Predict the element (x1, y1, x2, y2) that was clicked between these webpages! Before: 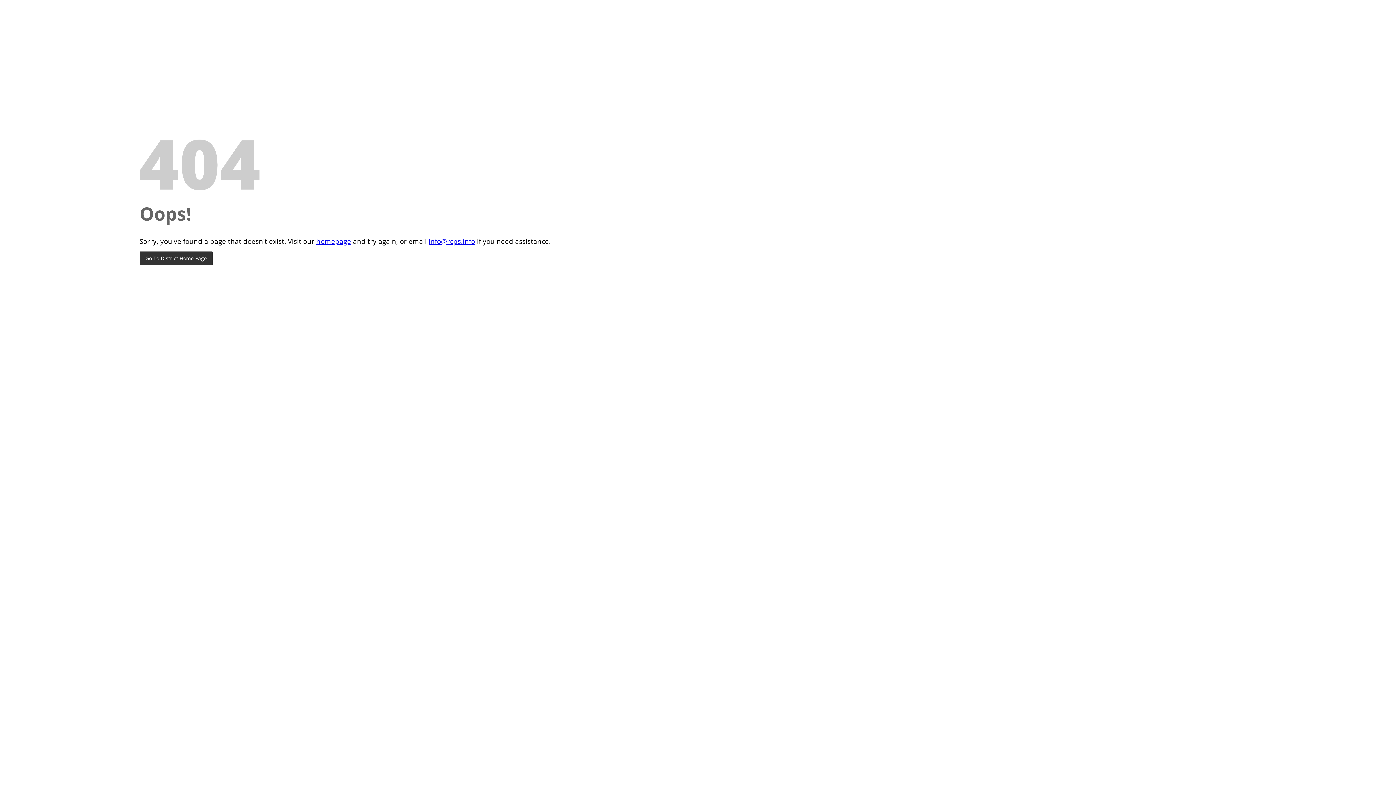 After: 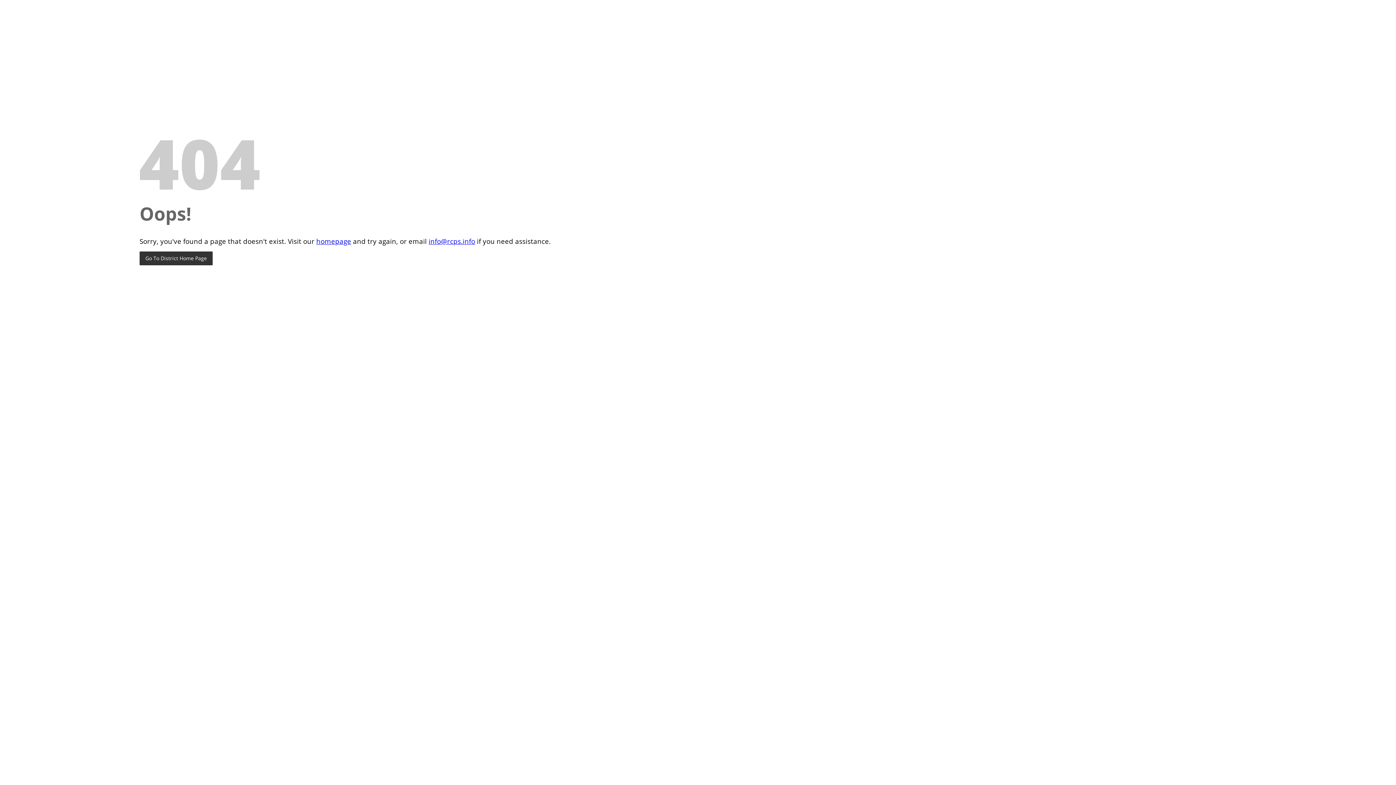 Action: bbox: (428, 236, 475, 245) label: info@rcps.info